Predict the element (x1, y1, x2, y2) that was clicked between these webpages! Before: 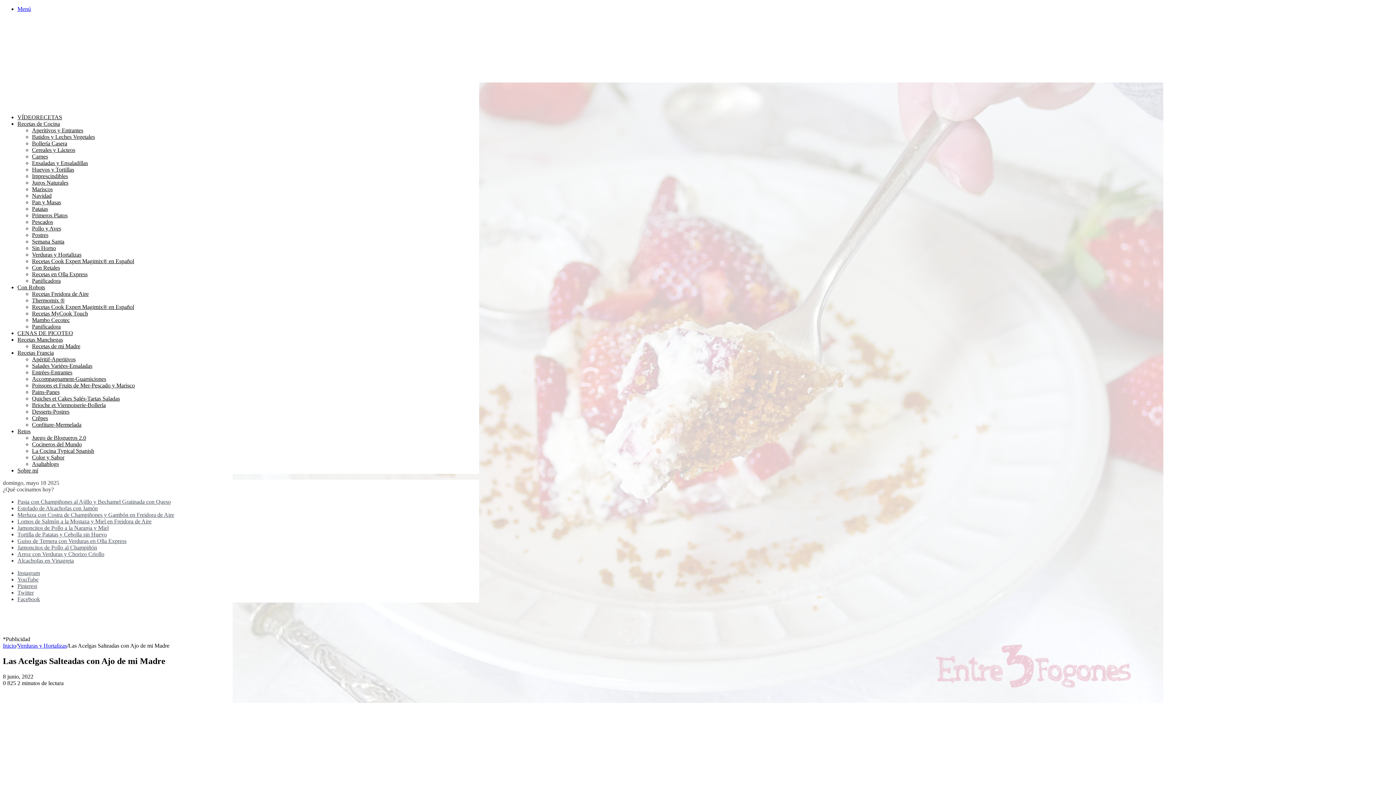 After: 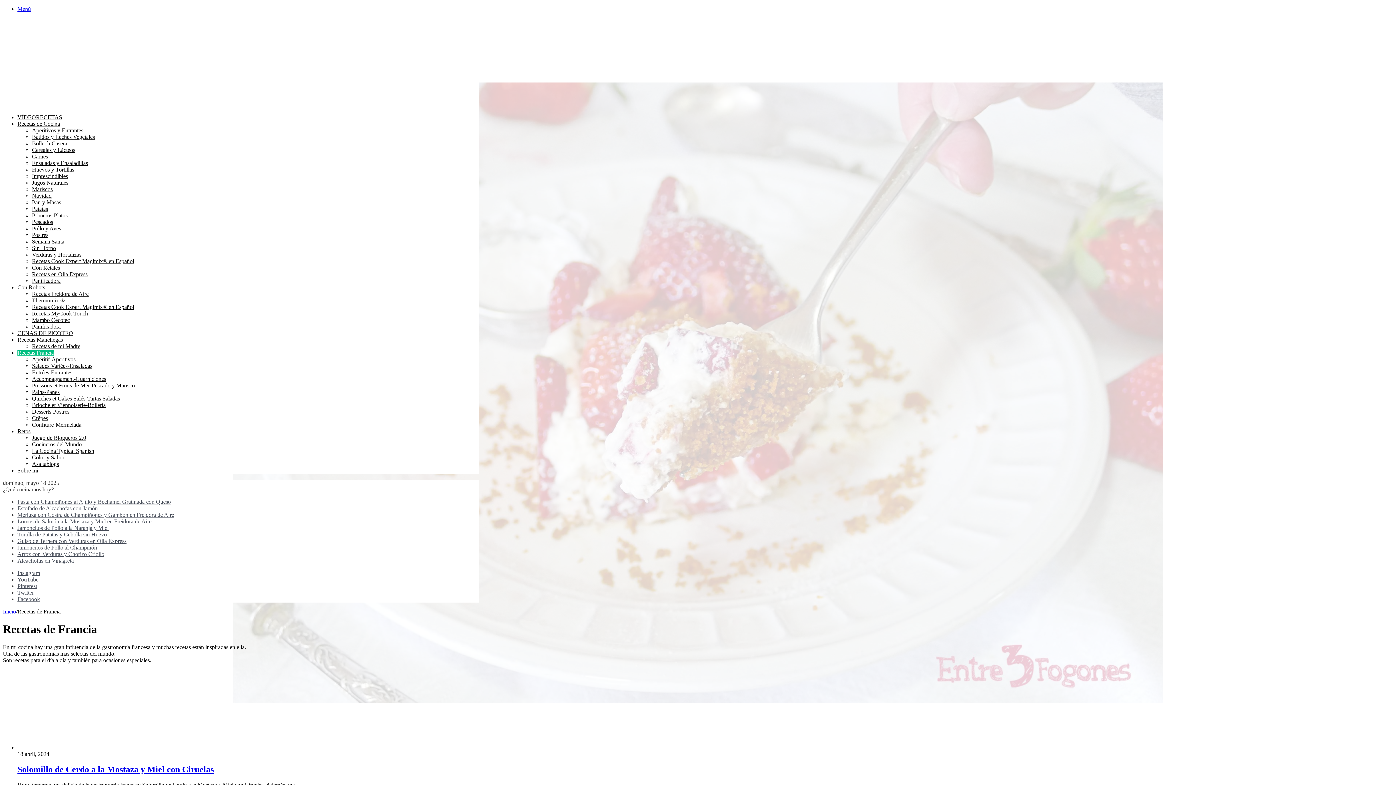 Action: bbox: (17, 349, 53, 356) label: Recetas Francia